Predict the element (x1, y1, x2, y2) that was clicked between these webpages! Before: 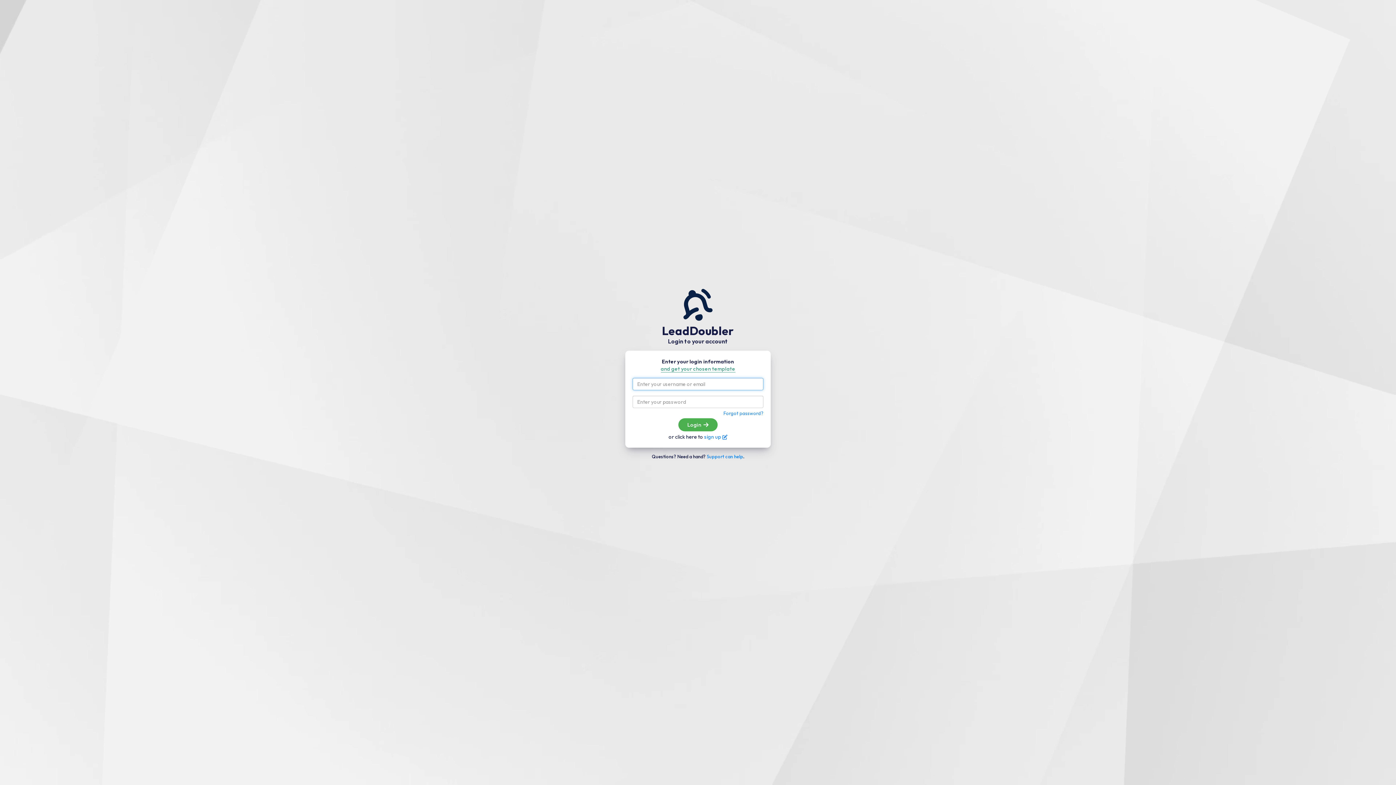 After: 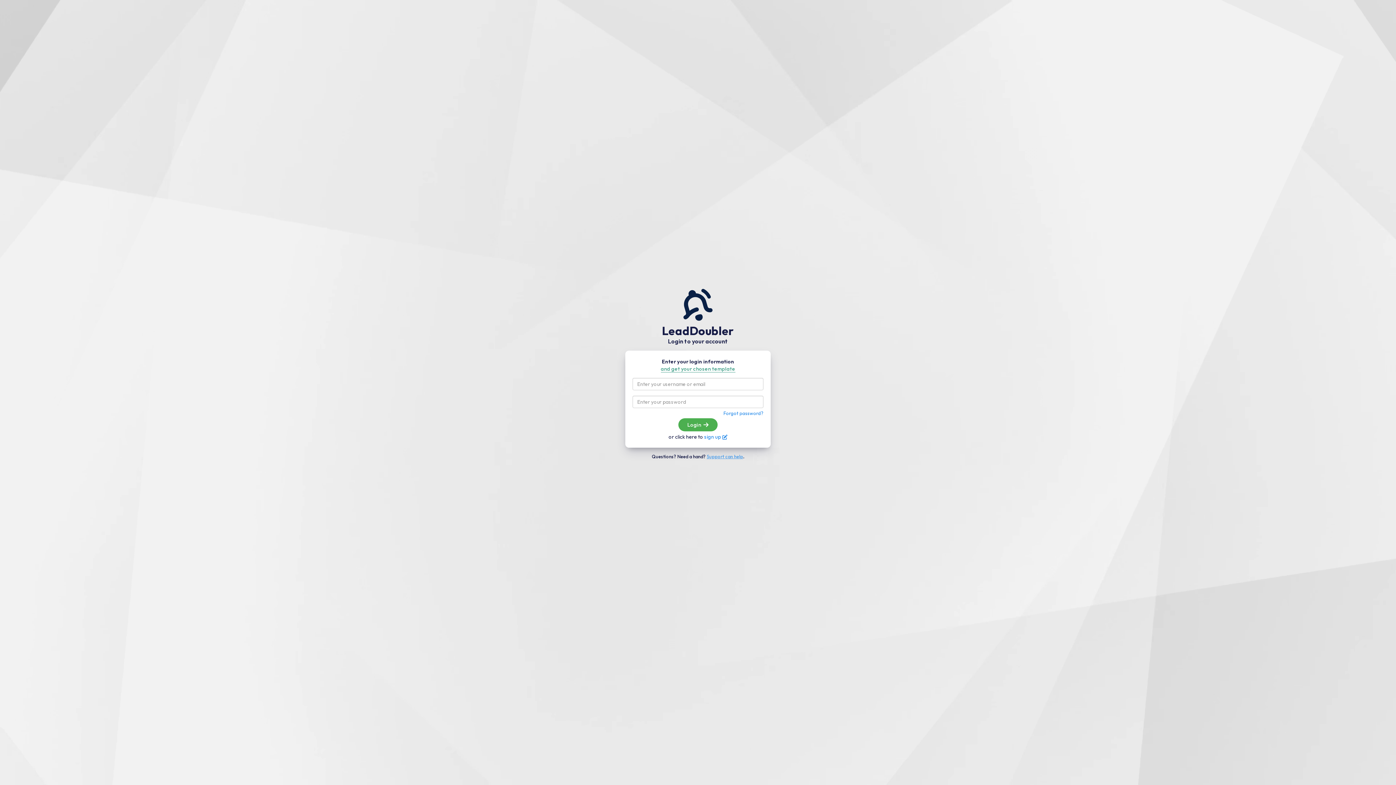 Action: label: Support can help bbox: (706, 453, 743, 459)